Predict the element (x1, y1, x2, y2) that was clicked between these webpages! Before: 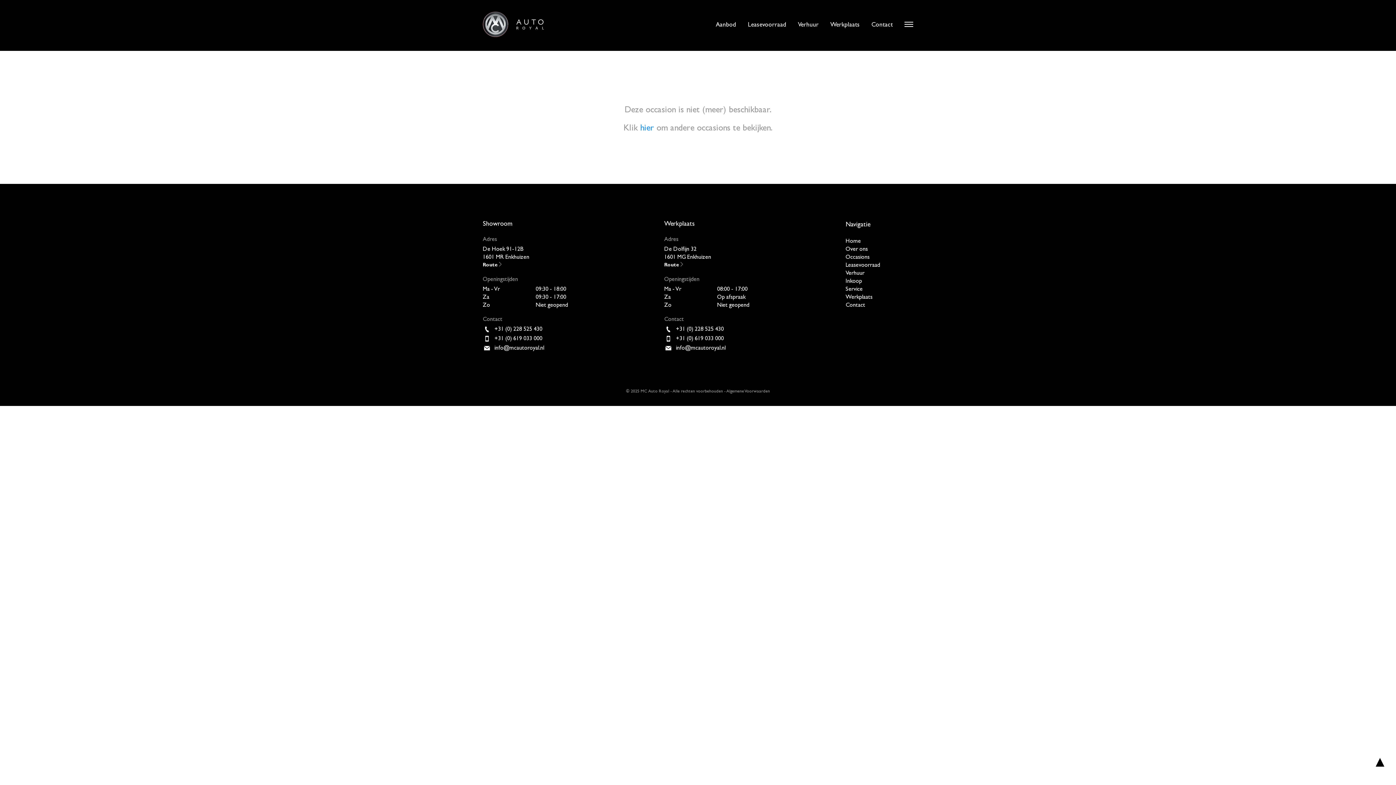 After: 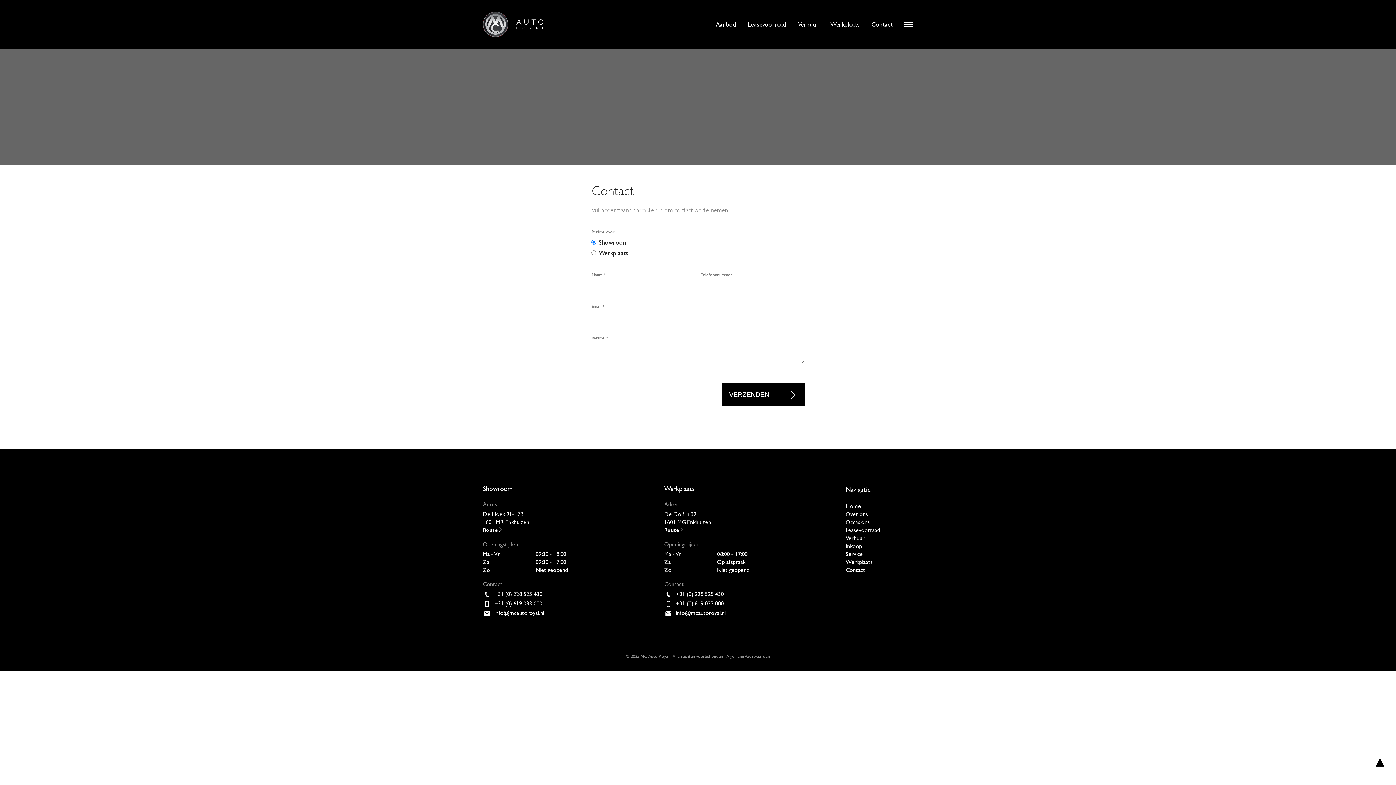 Action: label: Contact bbox: (845, 301, 865, 308)